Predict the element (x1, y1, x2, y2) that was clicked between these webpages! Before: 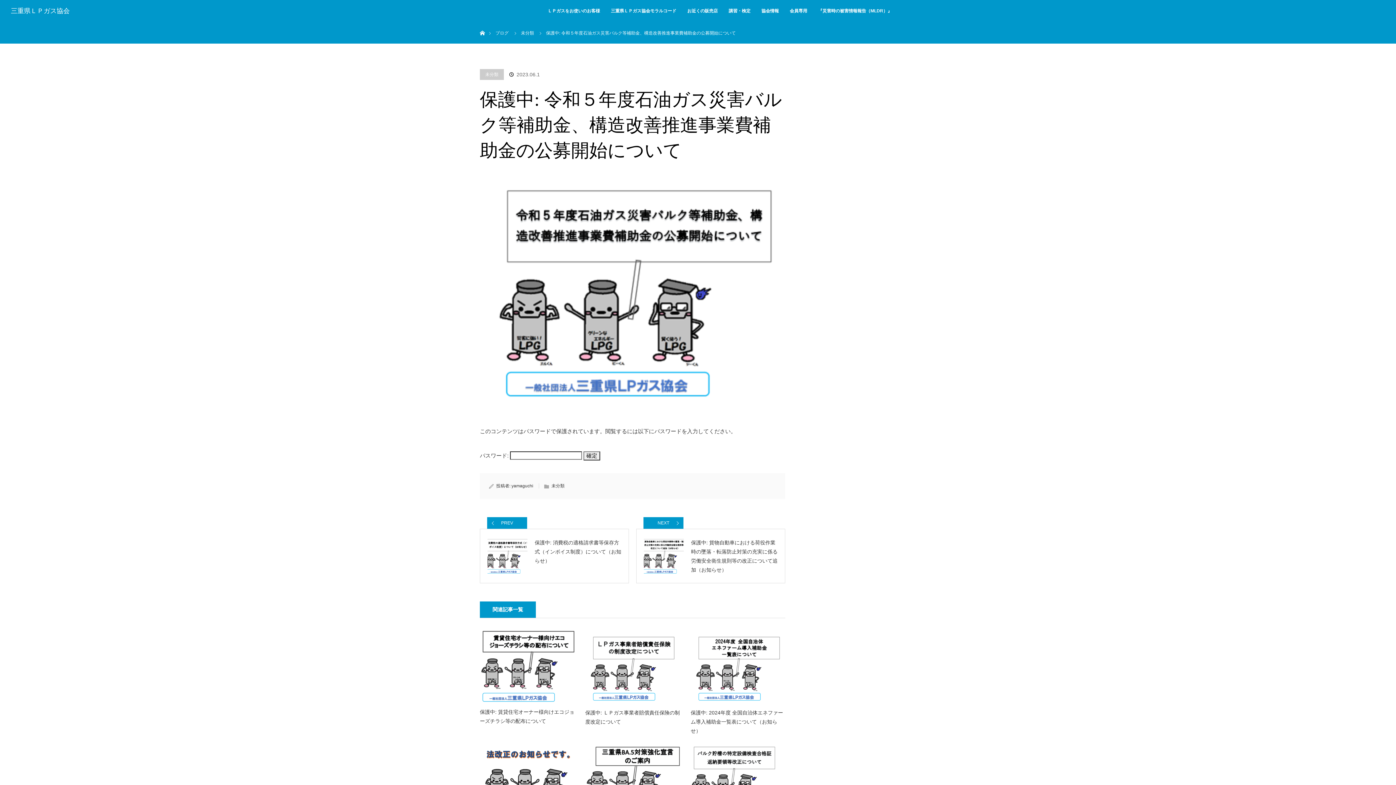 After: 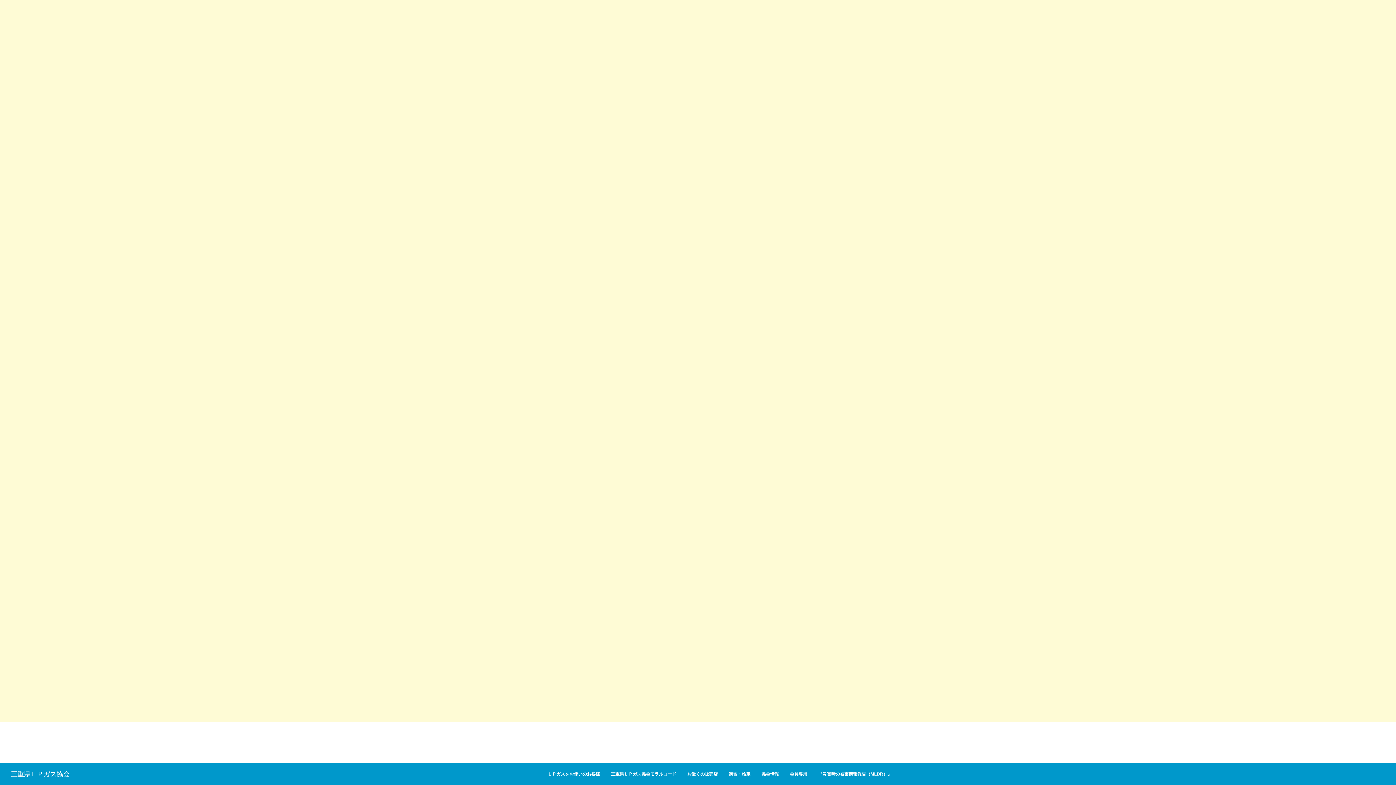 Action: bbox: (10, 0, 69, 21) label: 三重県ＬＰガス協会